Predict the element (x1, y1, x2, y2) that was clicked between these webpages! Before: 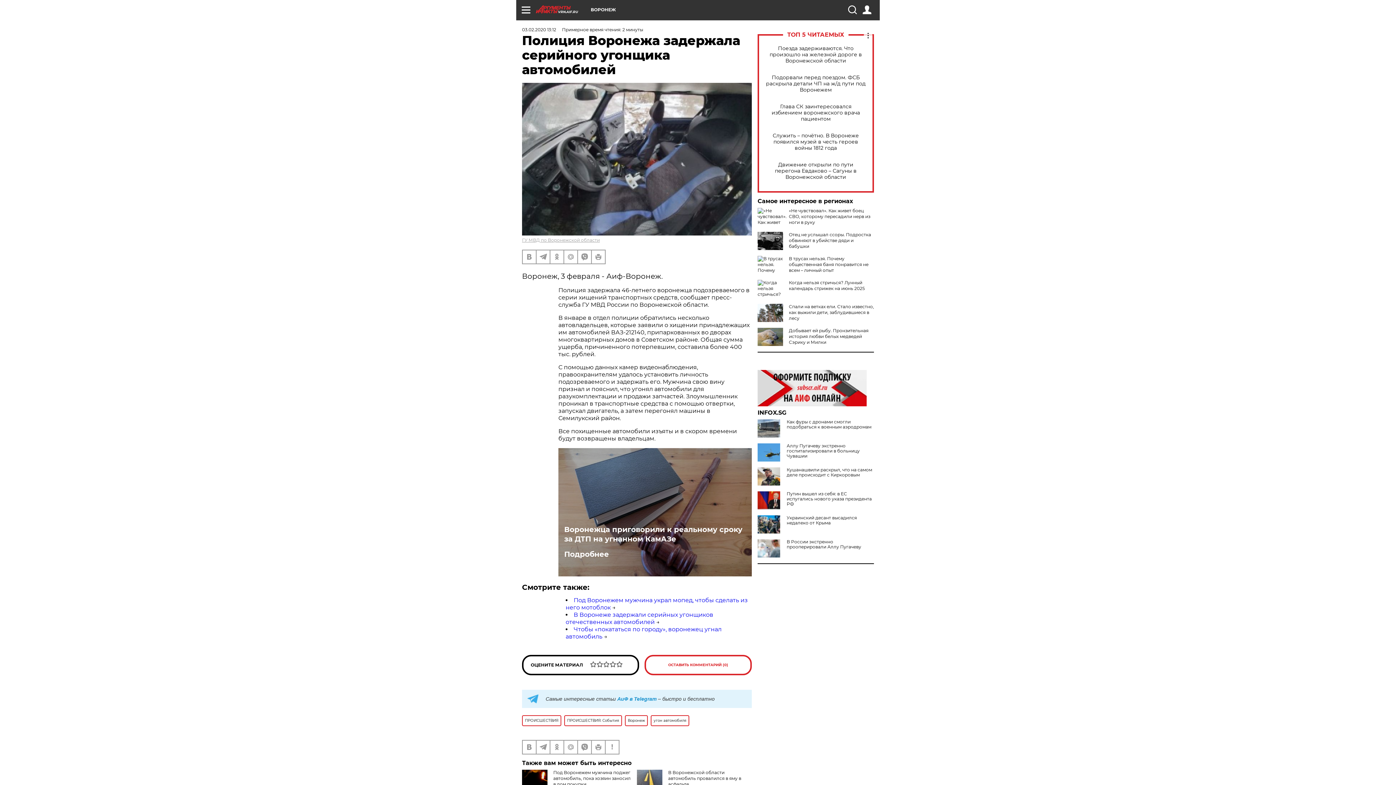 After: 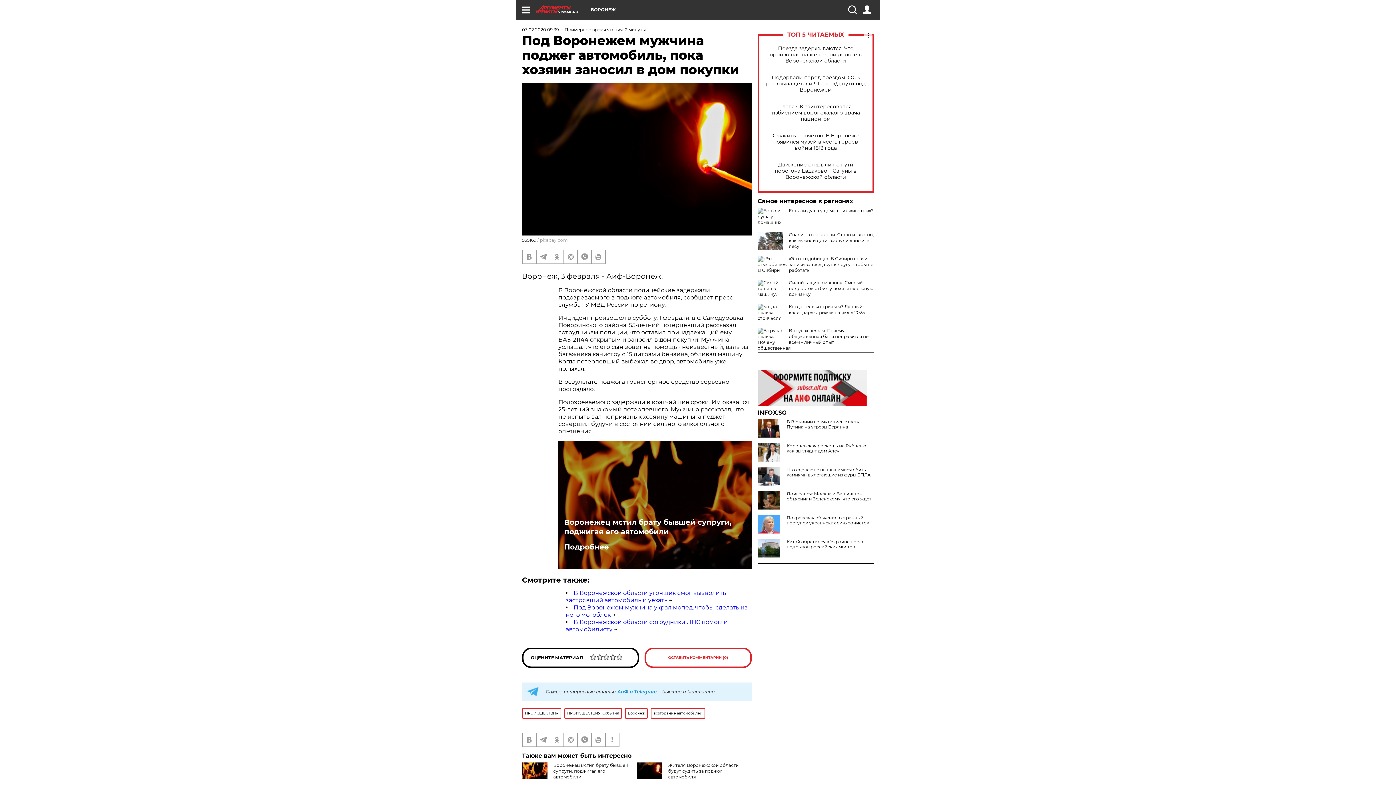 Action: bbox: (553, 770, 630, 787) label: Под Воронежем мужчина поджег автомобиль, пока хозяин заносил в дом покупки